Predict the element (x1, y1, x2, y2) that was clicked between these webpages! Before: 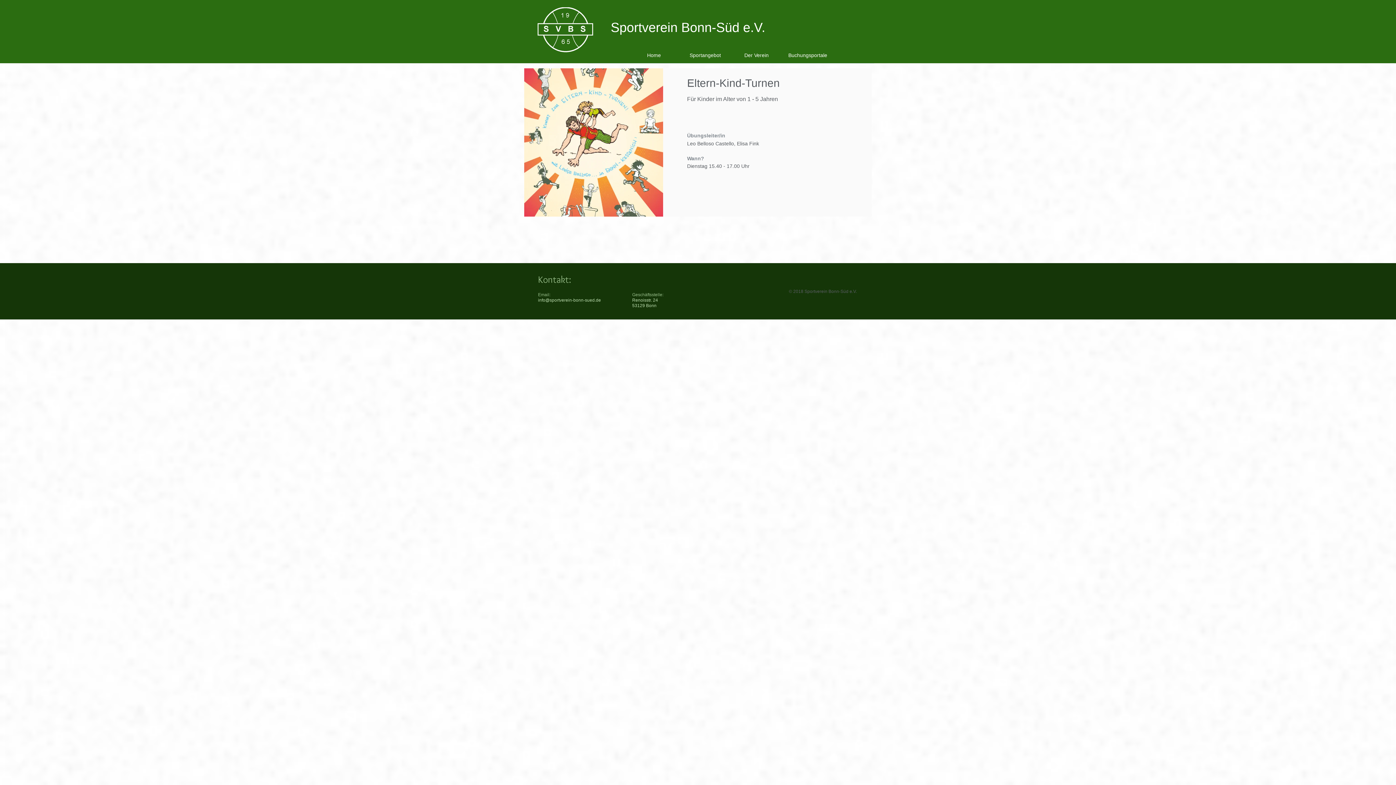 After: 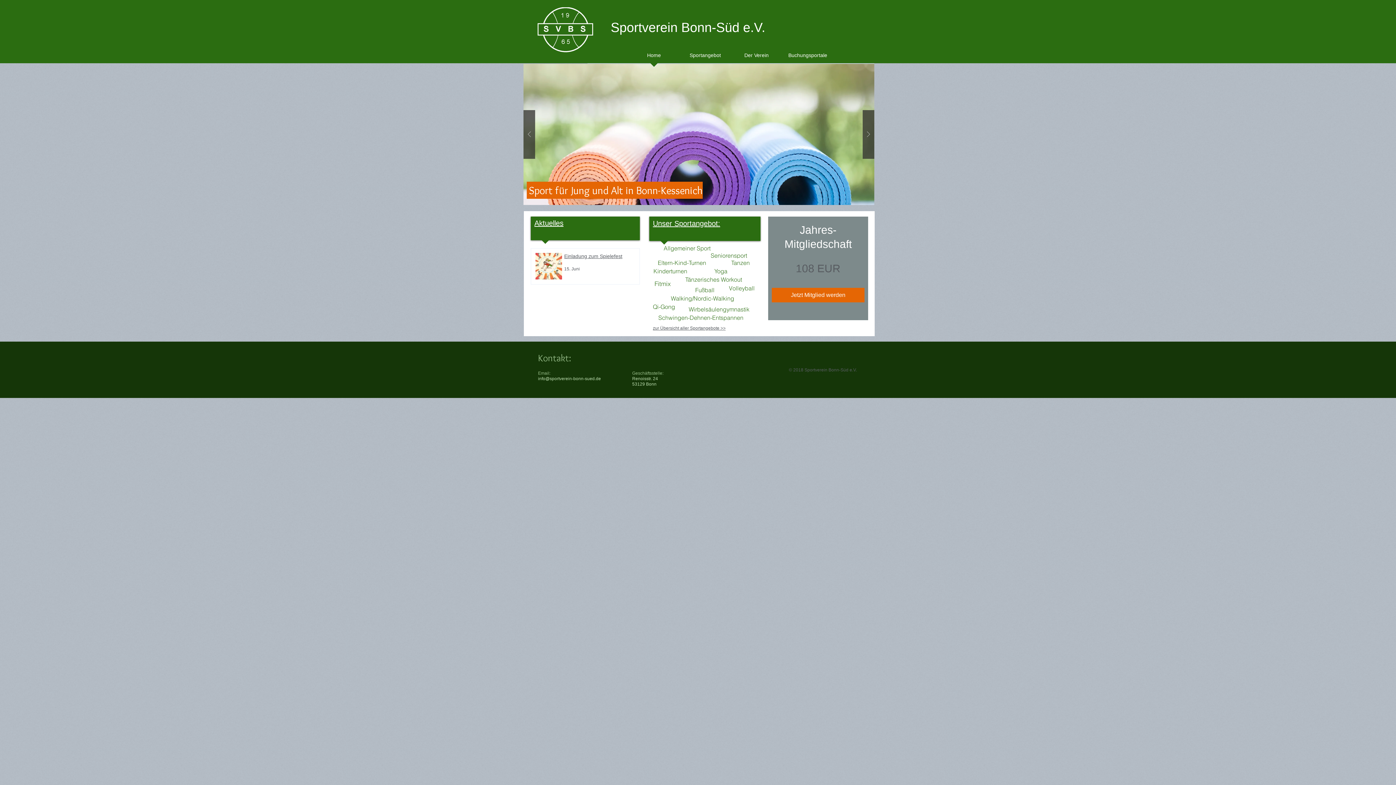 Action: bbox: (535, 7, 595, 53)